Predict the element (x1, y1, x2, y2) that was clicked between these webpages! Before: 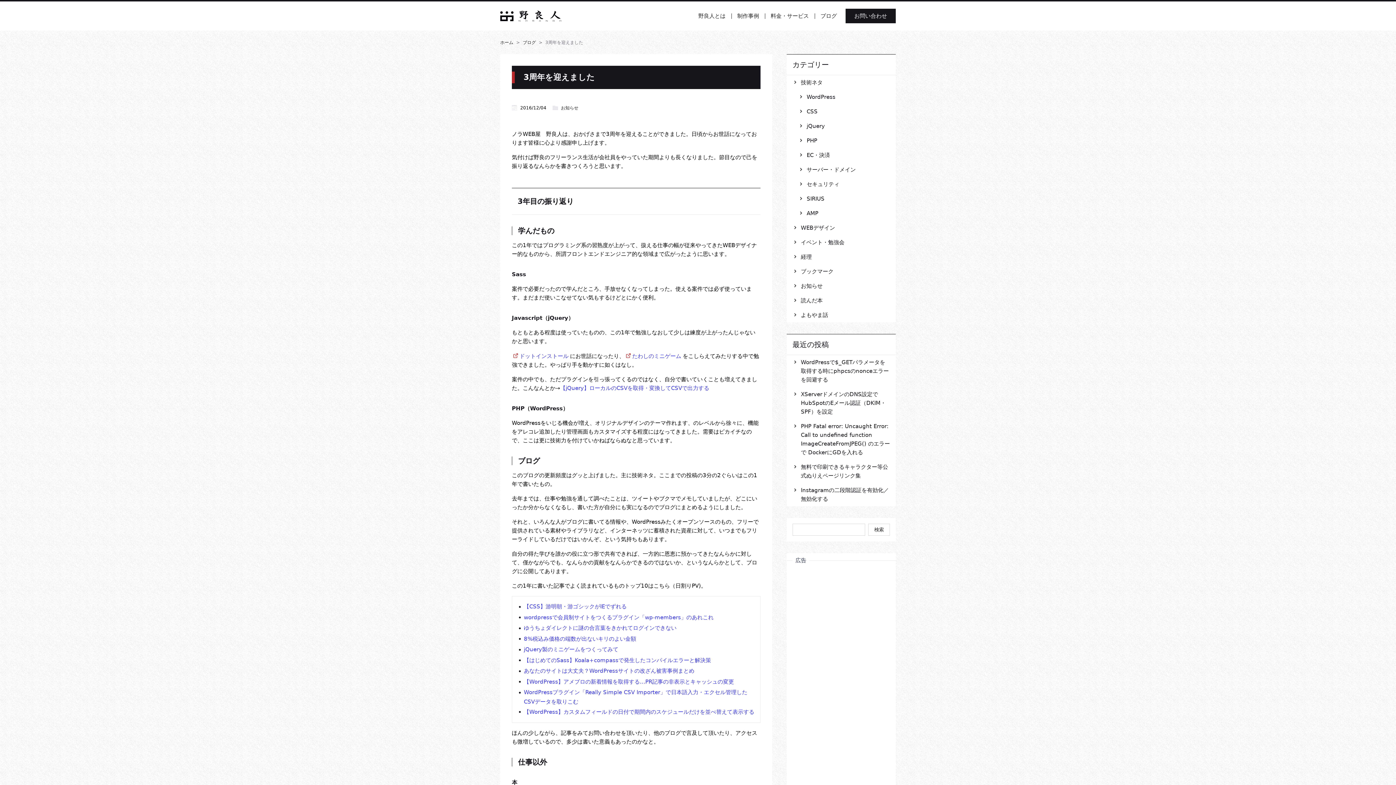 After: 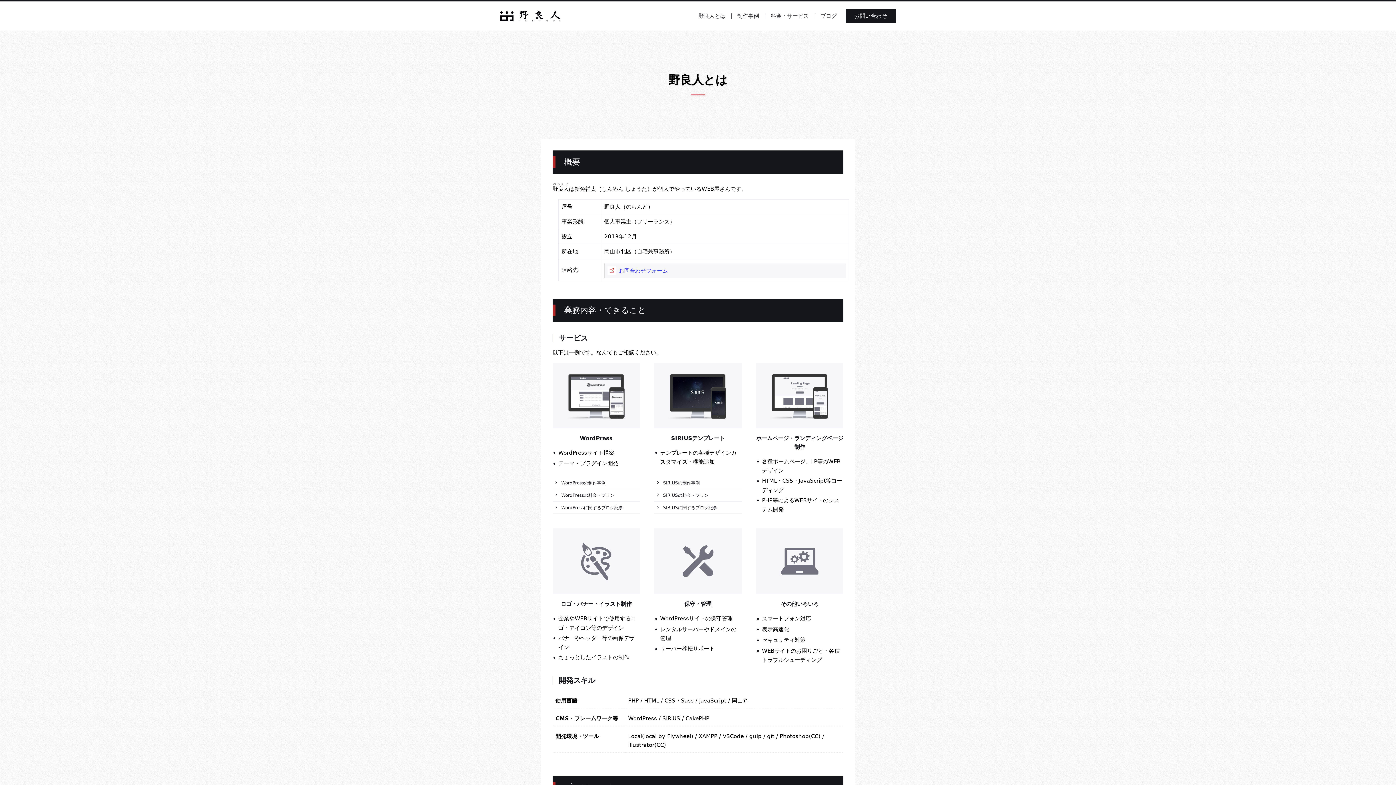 Action: bbox: (692, 8, 731, 23) label: 野良人とは